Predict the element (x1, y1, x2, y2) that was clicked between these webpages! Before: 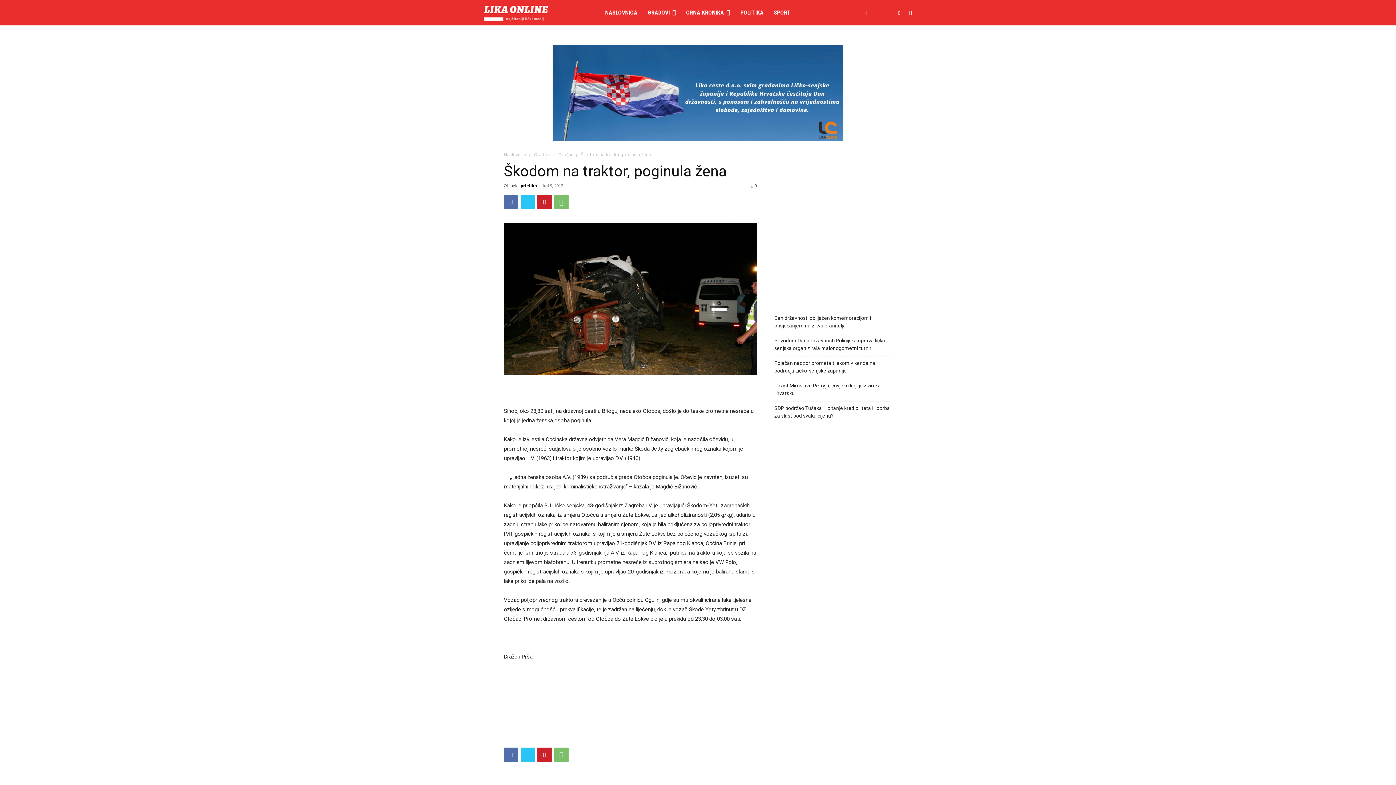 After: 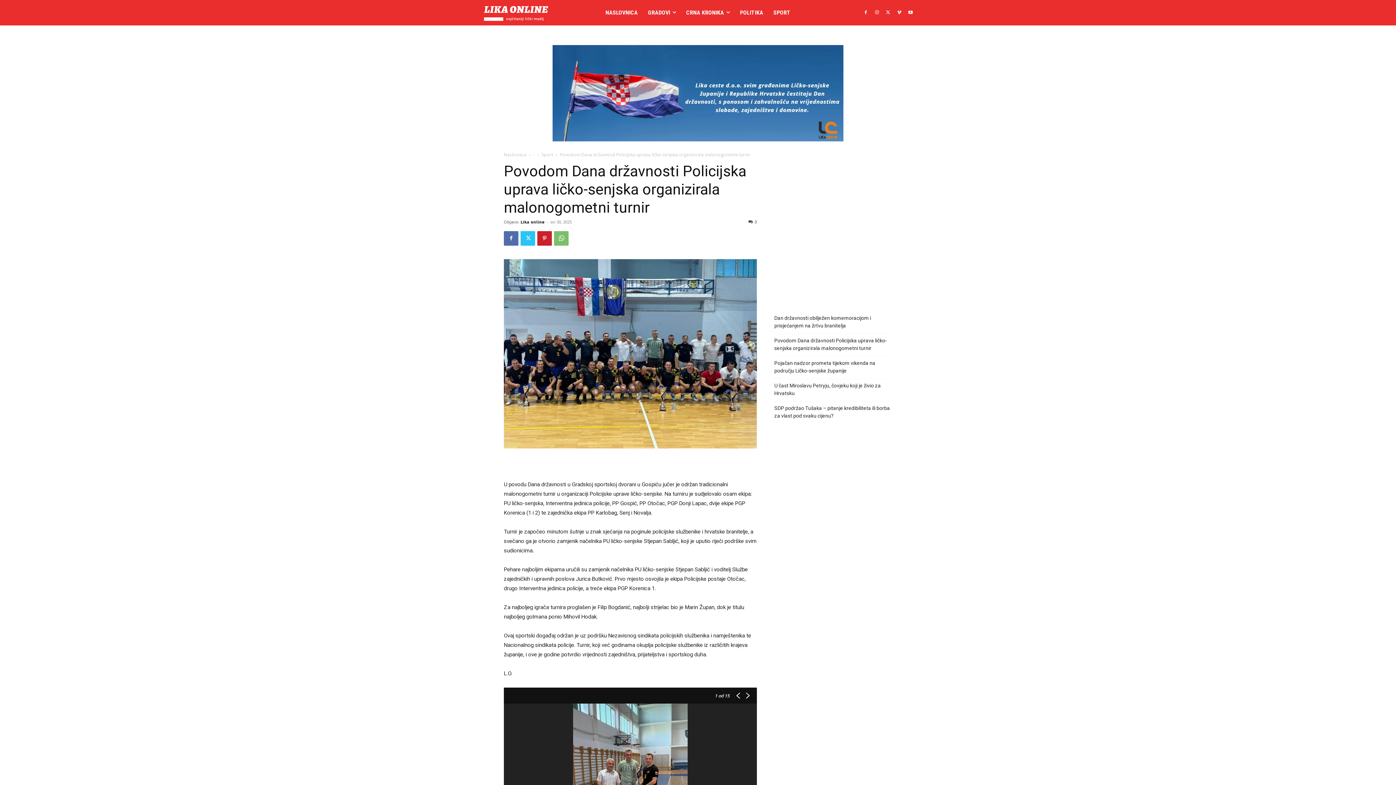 Action: bbox: (774, 337, 892, 352) label: Povodom Dana državnosti Policijska uprava ličko-senjska organizirala malonogometni turnir